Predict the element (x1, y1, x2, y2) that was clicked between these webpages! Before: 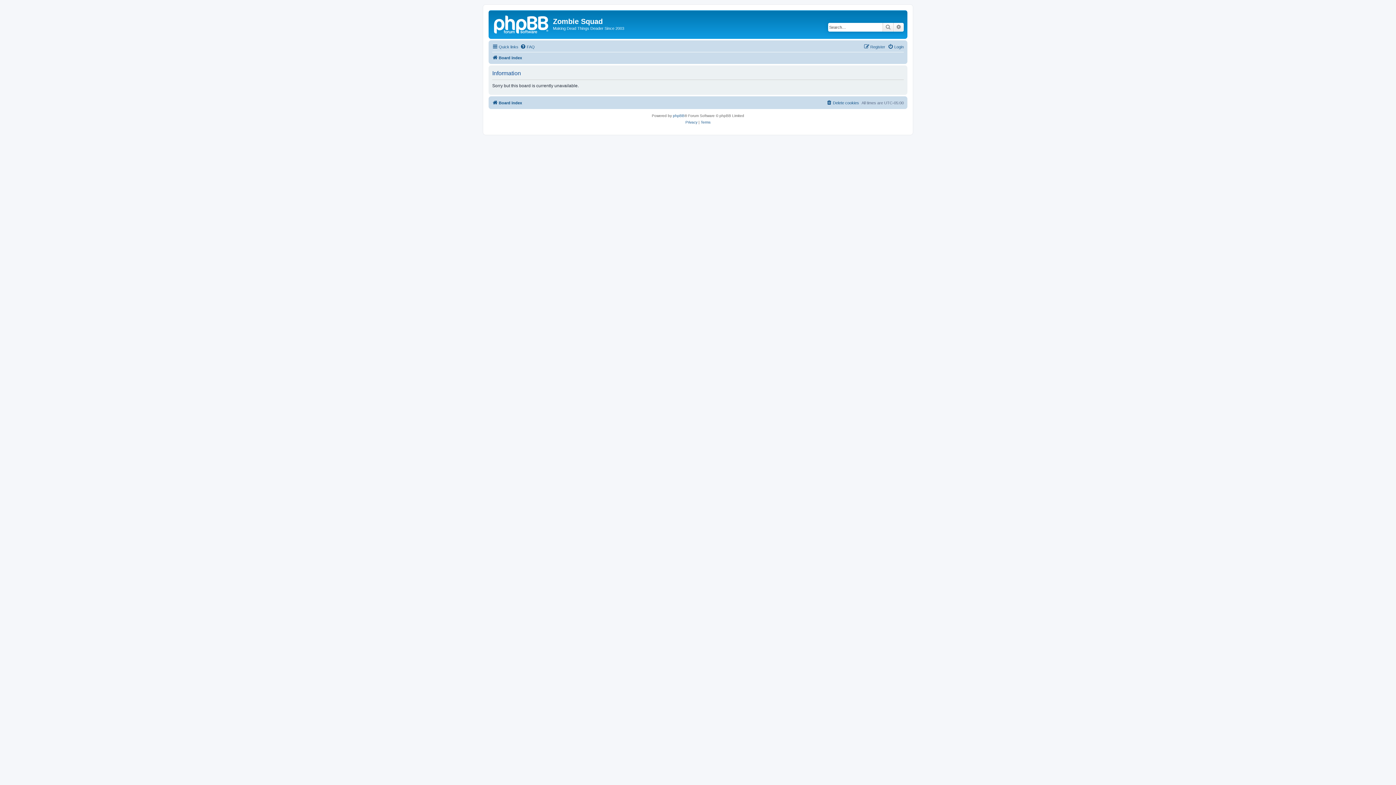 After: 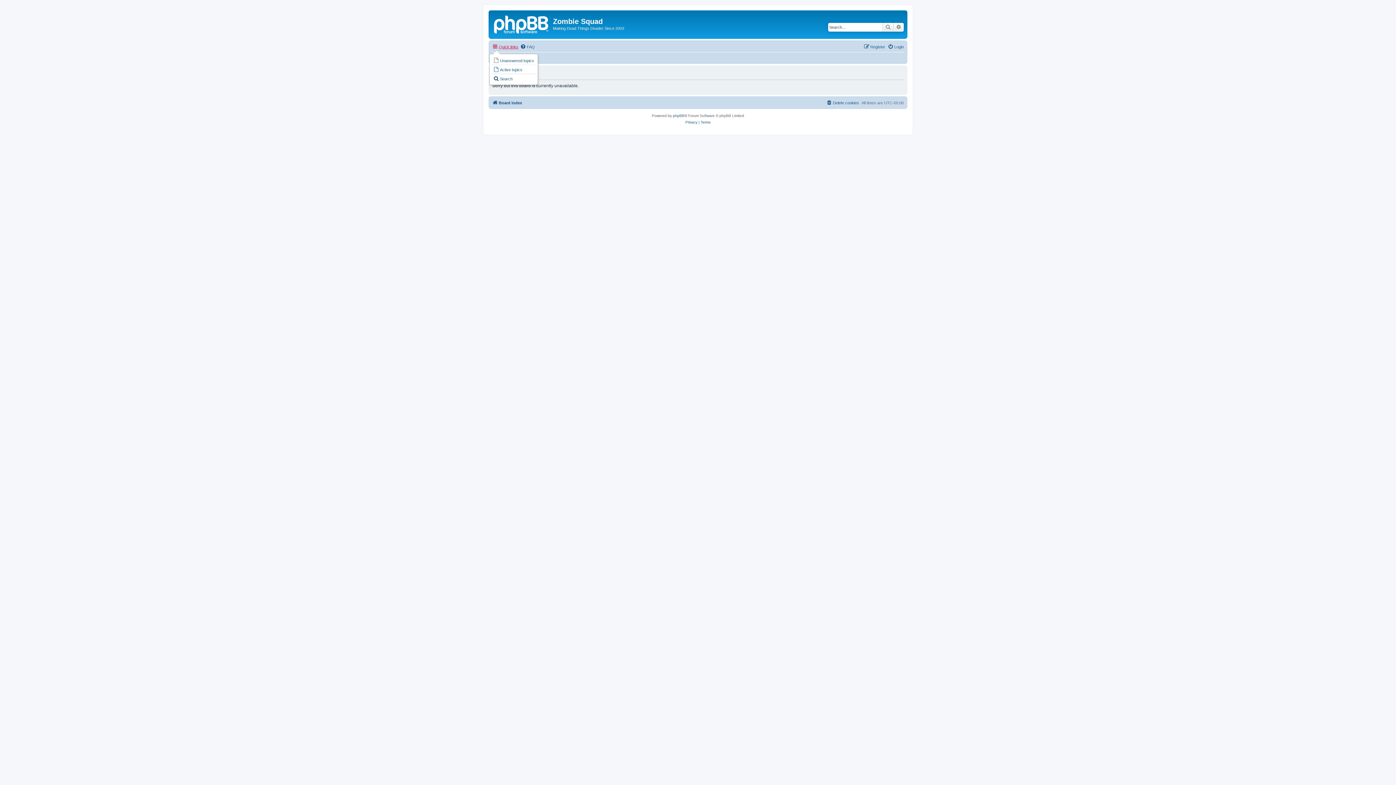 Action: bbox: (492, 42, 518, 51) label: Quick links